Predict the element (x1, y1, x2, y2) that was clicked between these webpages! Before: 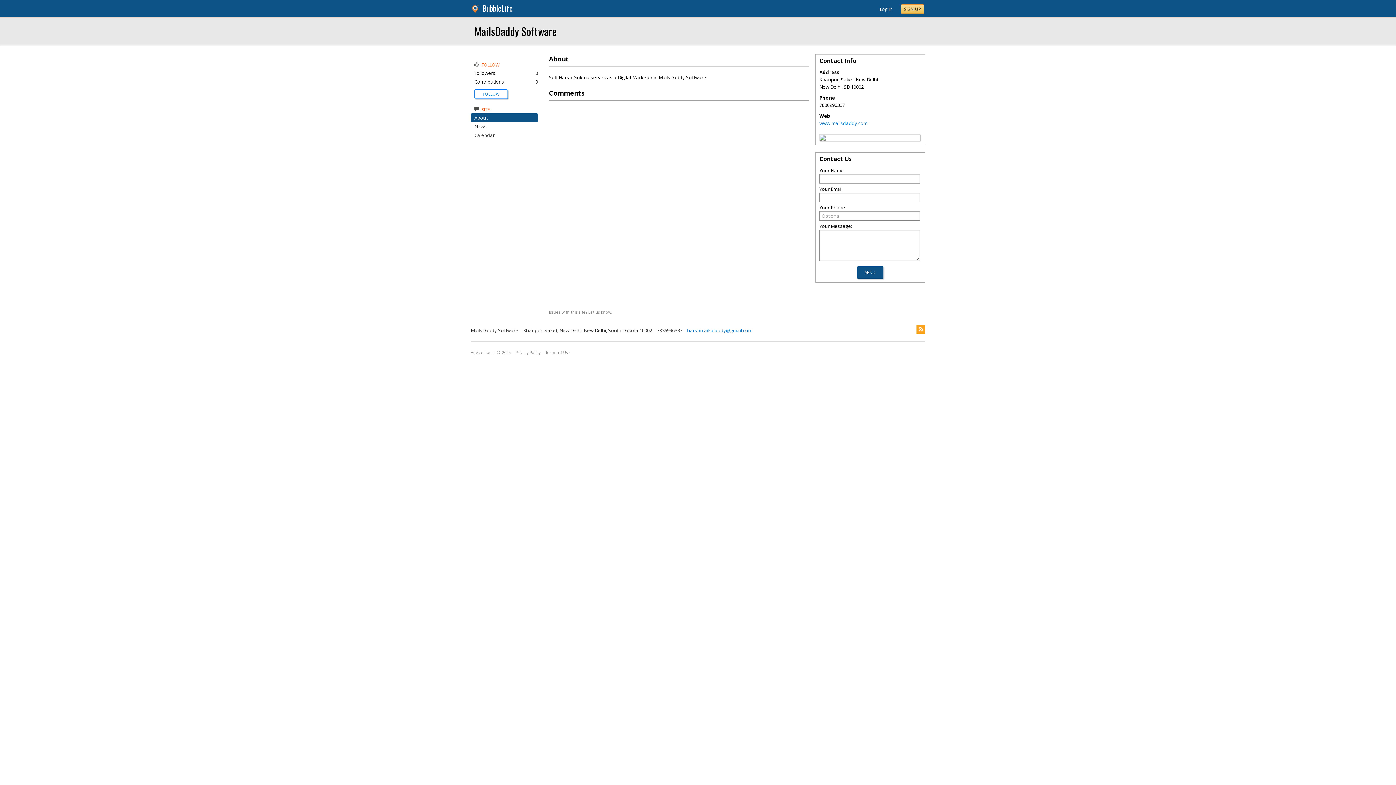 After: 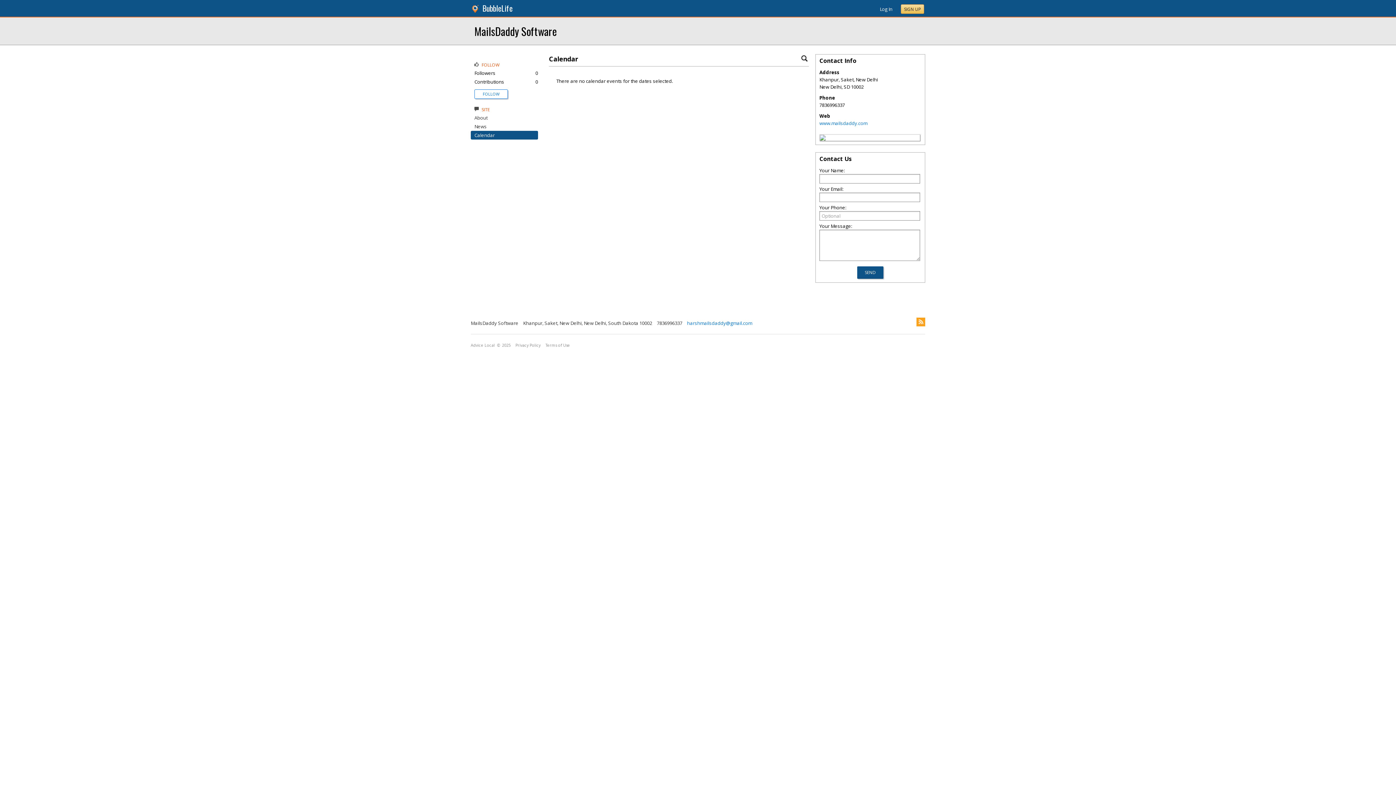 Action: bbox: (474, 132, 494, 138) label: Calendar